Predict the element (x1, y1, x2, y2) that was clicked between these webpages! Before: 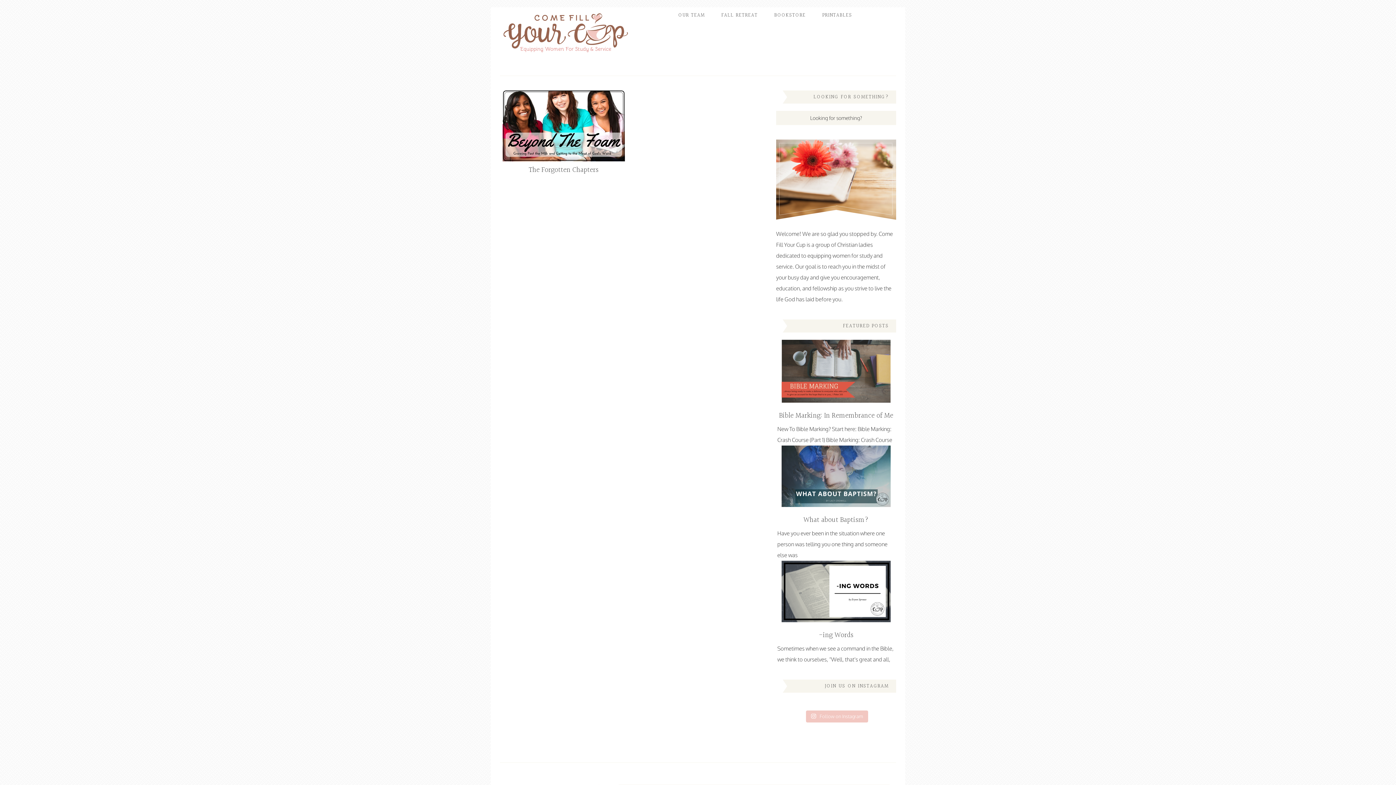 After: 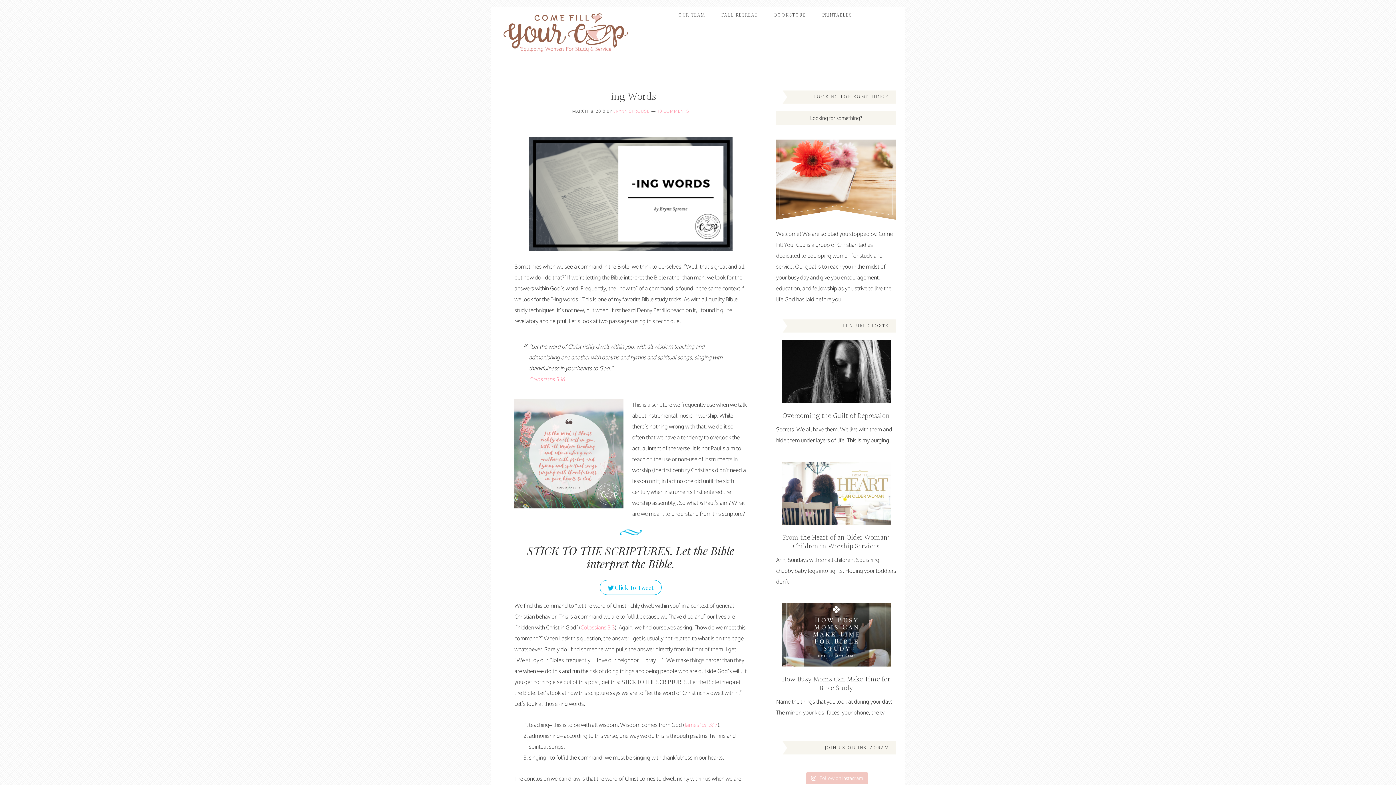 Action: bbox: (777, 561, 895, 622)